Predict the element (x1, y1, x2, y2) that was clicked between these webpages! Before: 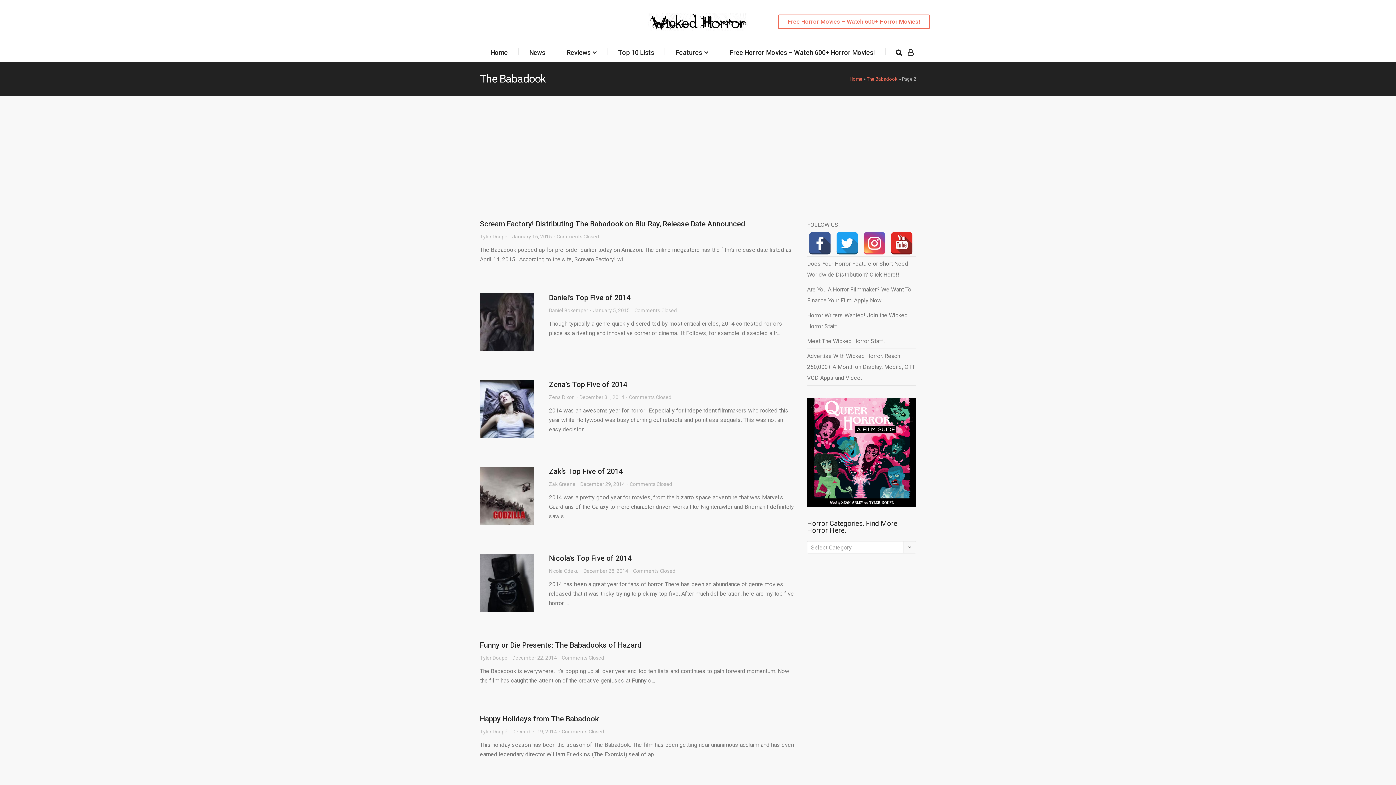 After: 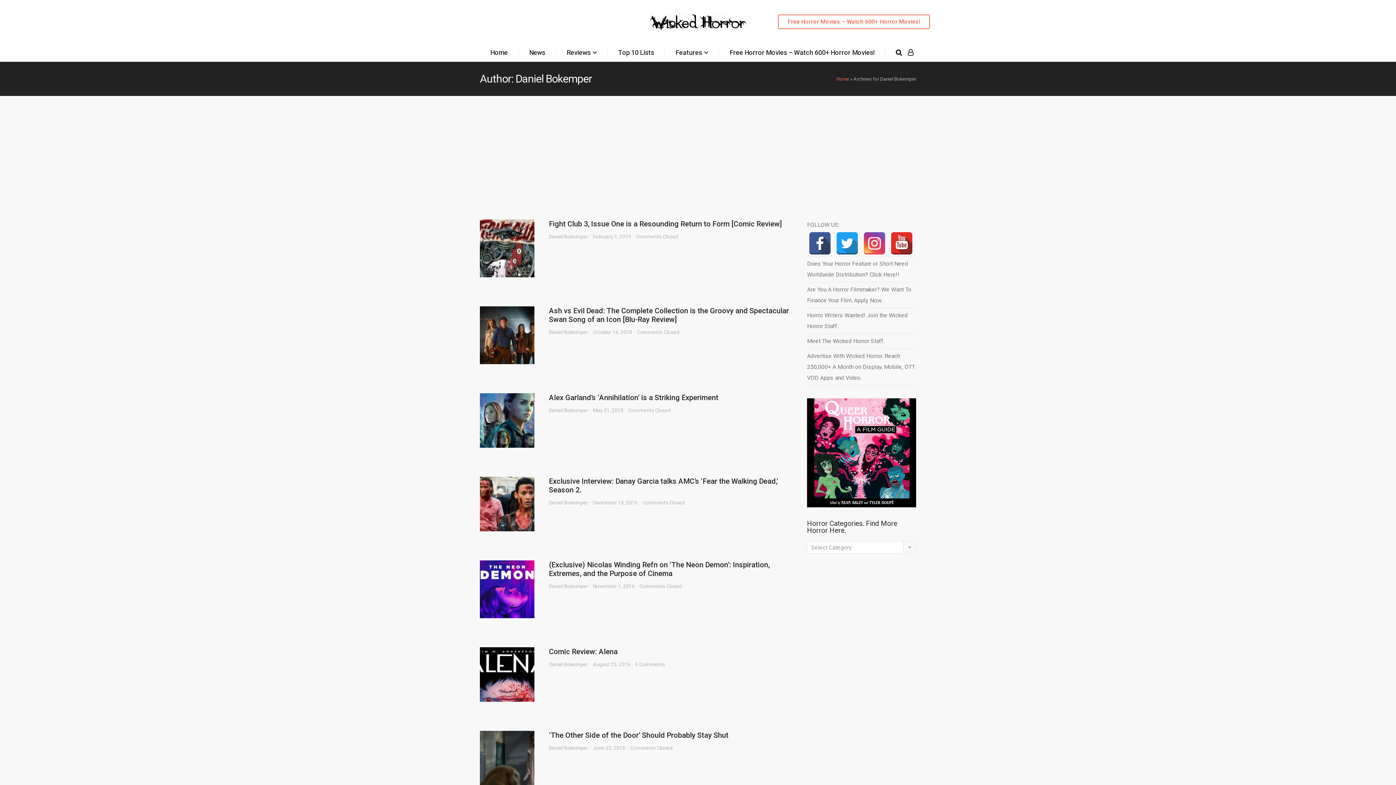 Action: label: Daniel Bokemper bbox: (549, 307, 588, 313)